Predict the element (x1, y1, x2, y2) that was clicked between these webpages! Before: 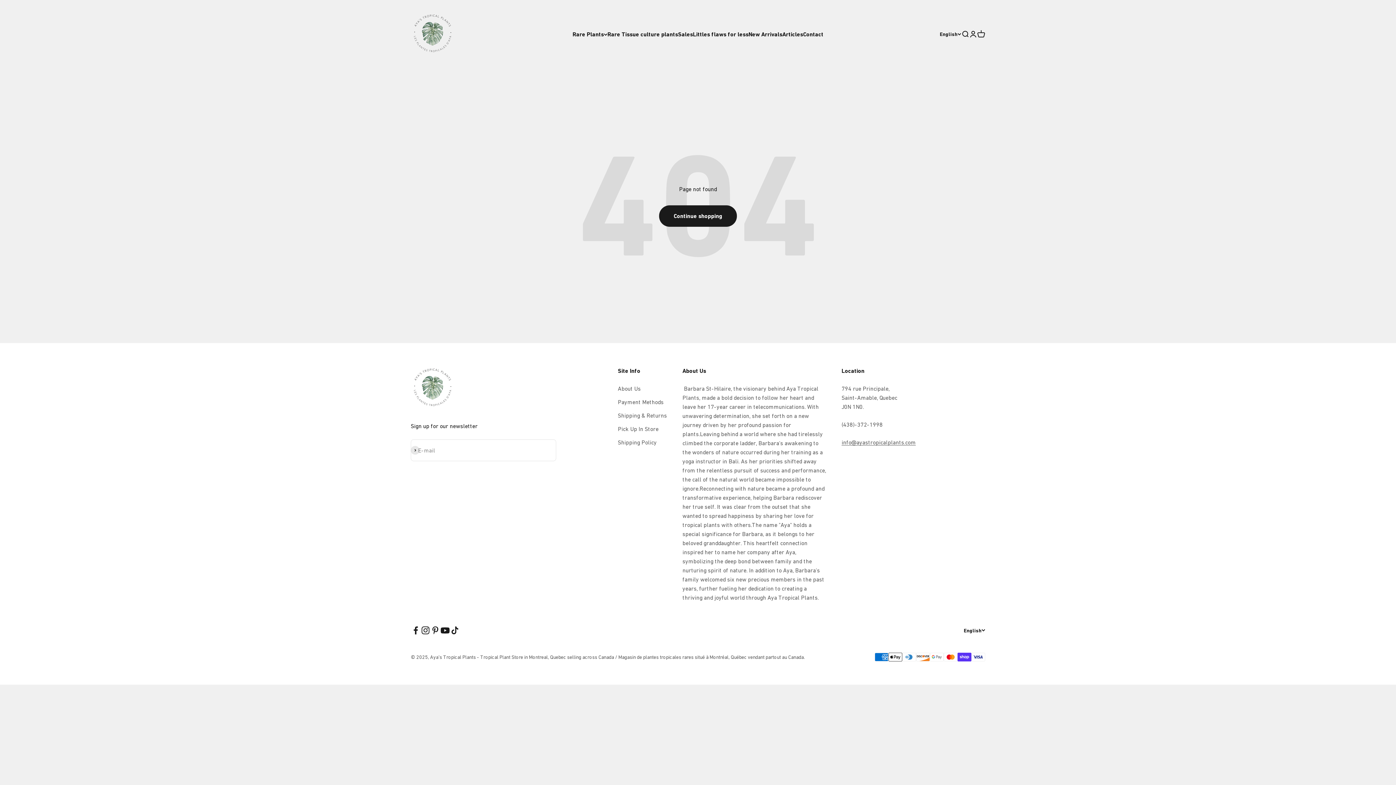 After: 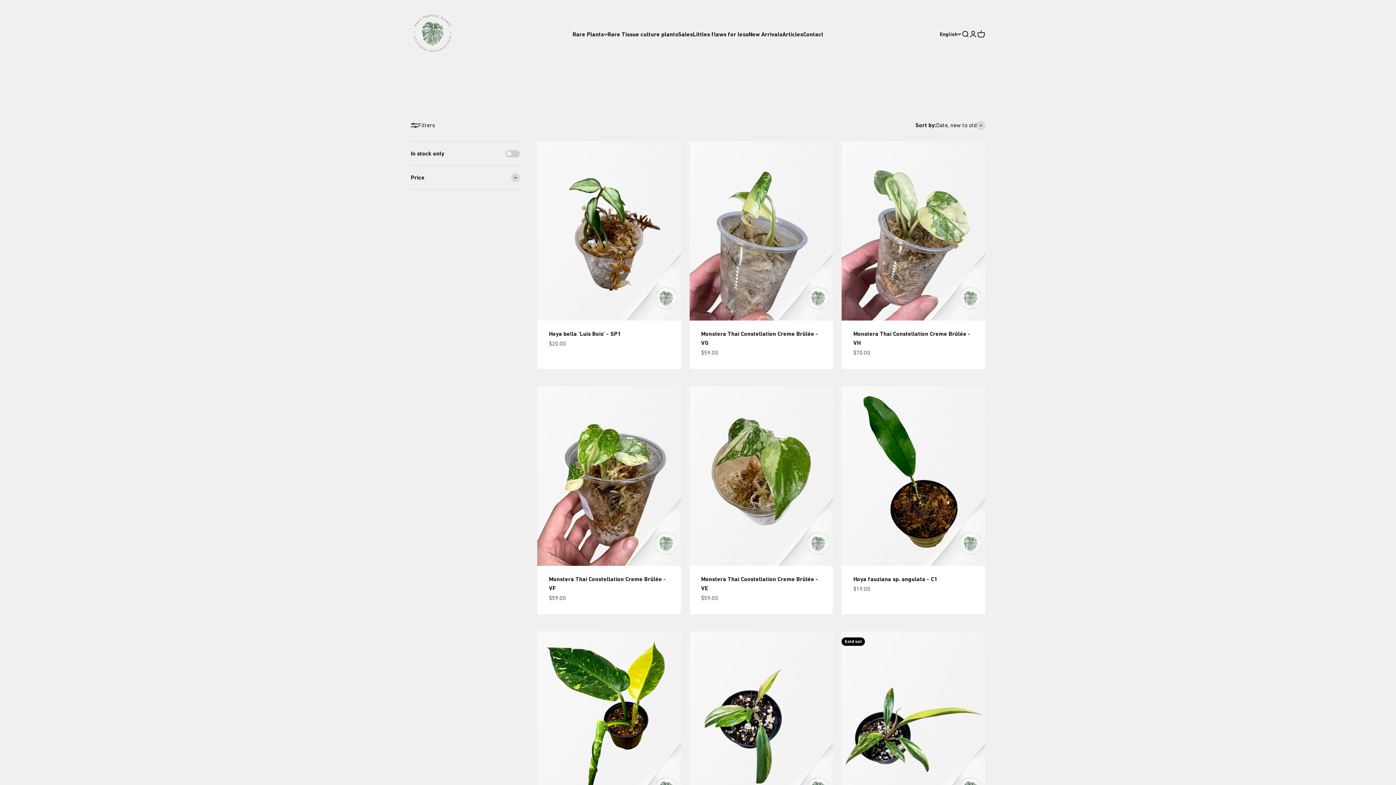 Action: label: New Arrivals bbox: (748, 30, 782, 37)